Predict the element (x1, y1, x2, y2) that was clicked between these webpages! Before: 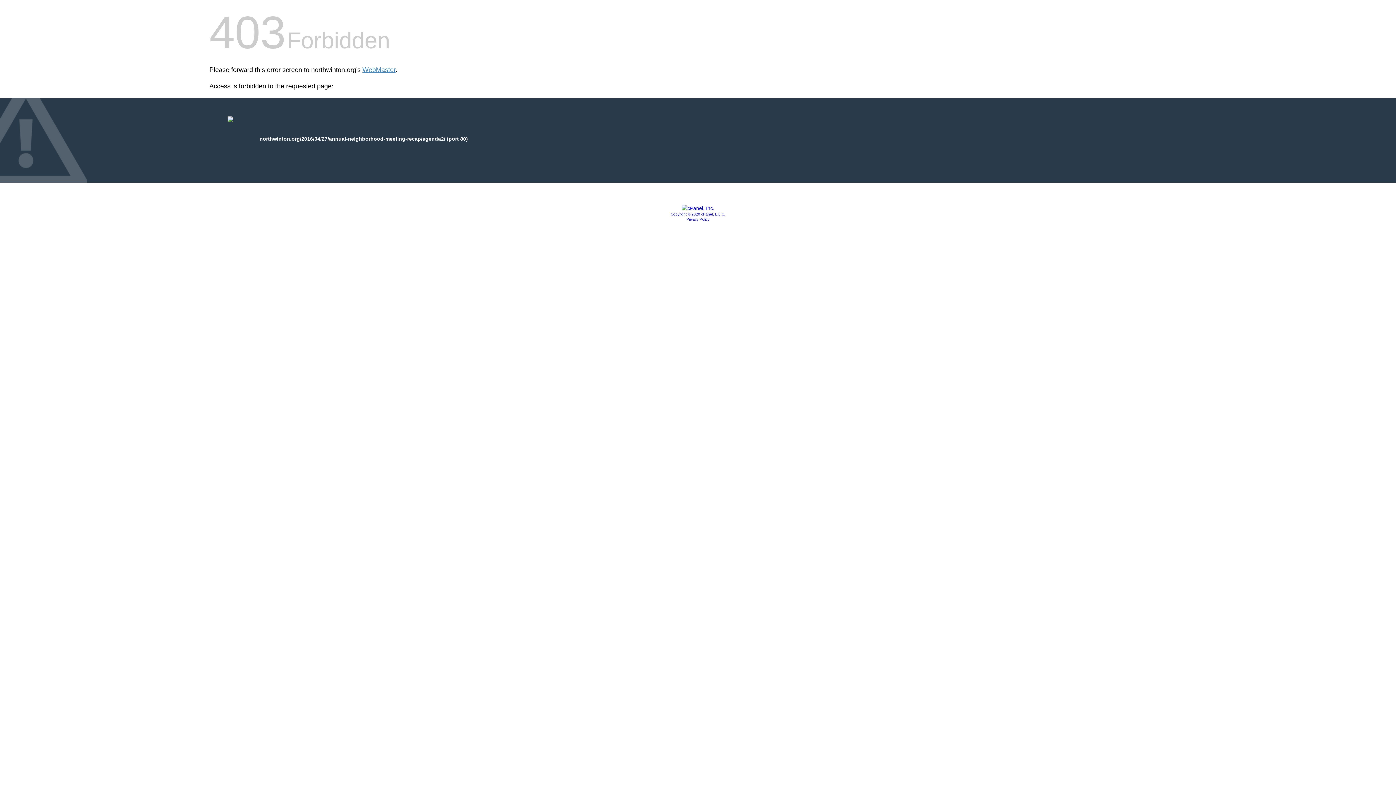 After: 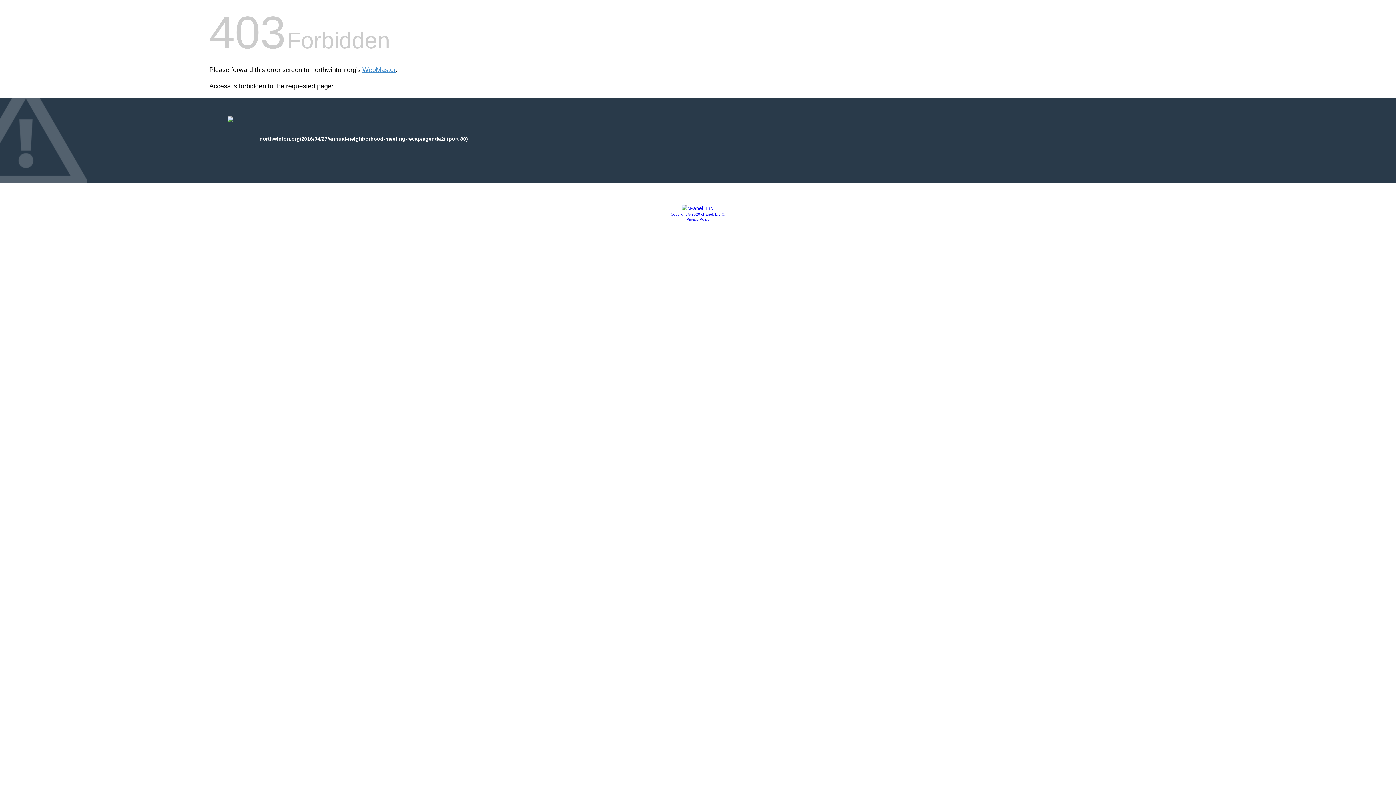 Action: label: Copyright © 2020 cPanel, L.L.C. bbox: (670, 212, 725, 216)